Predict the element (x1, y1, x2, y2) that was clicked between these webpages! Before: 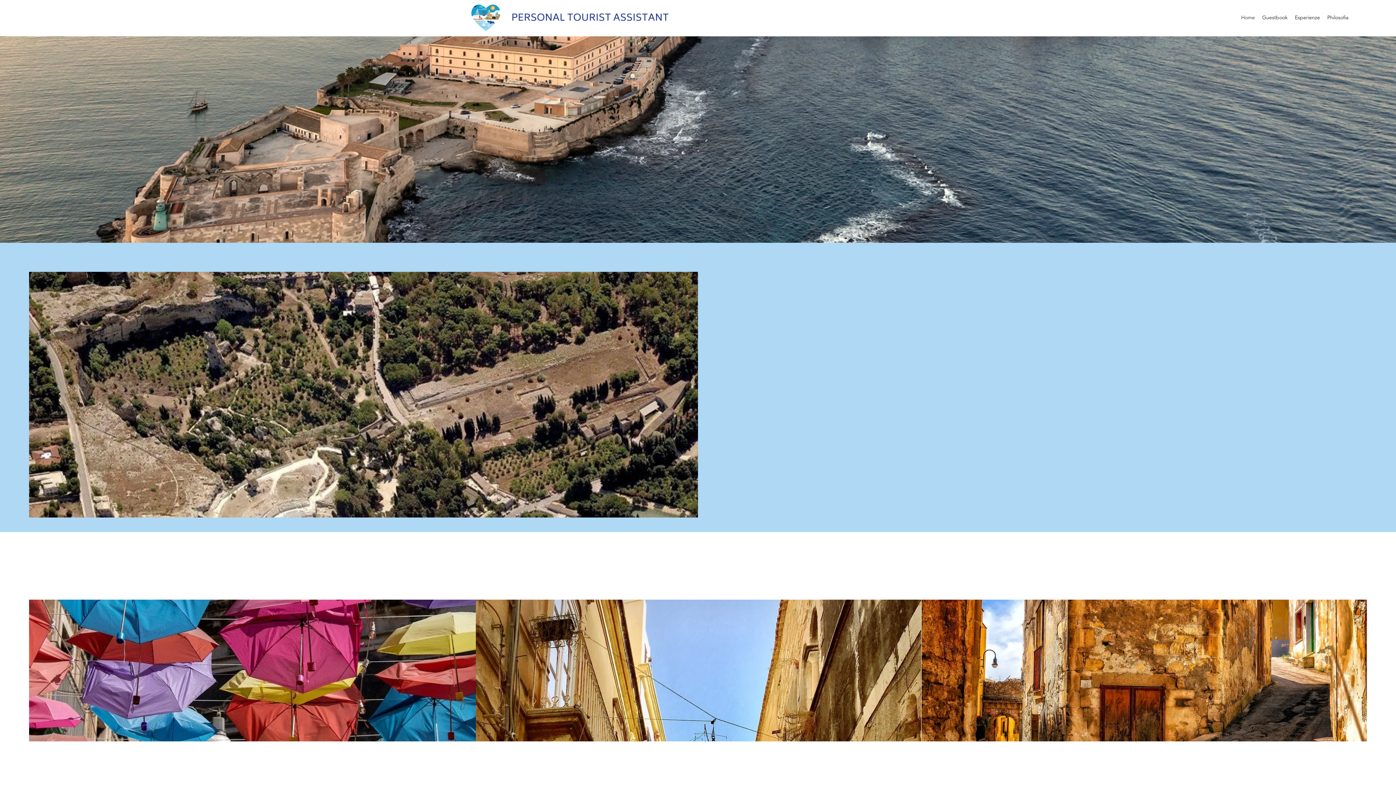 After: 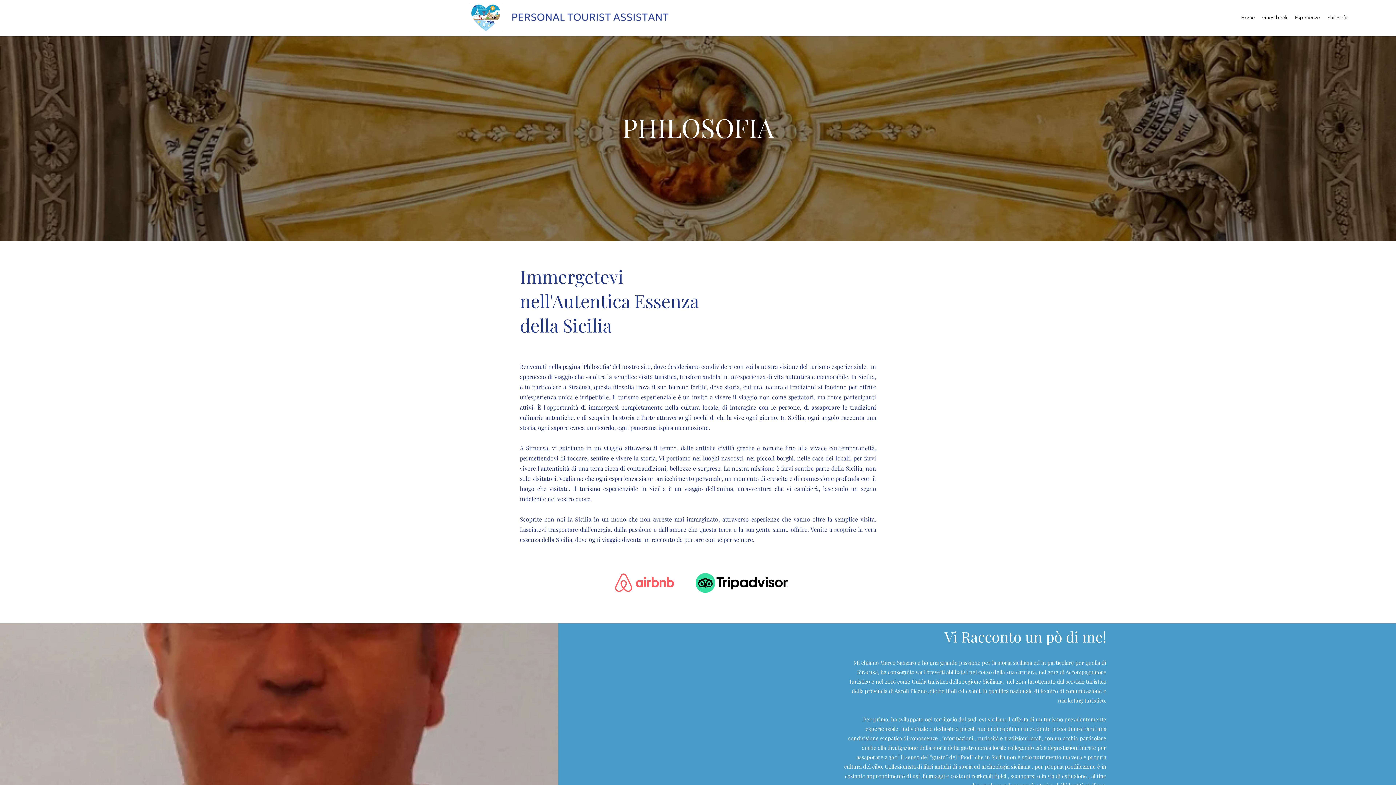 Action: label: Philosofia bbox: (1324, 12, 1352, 22)